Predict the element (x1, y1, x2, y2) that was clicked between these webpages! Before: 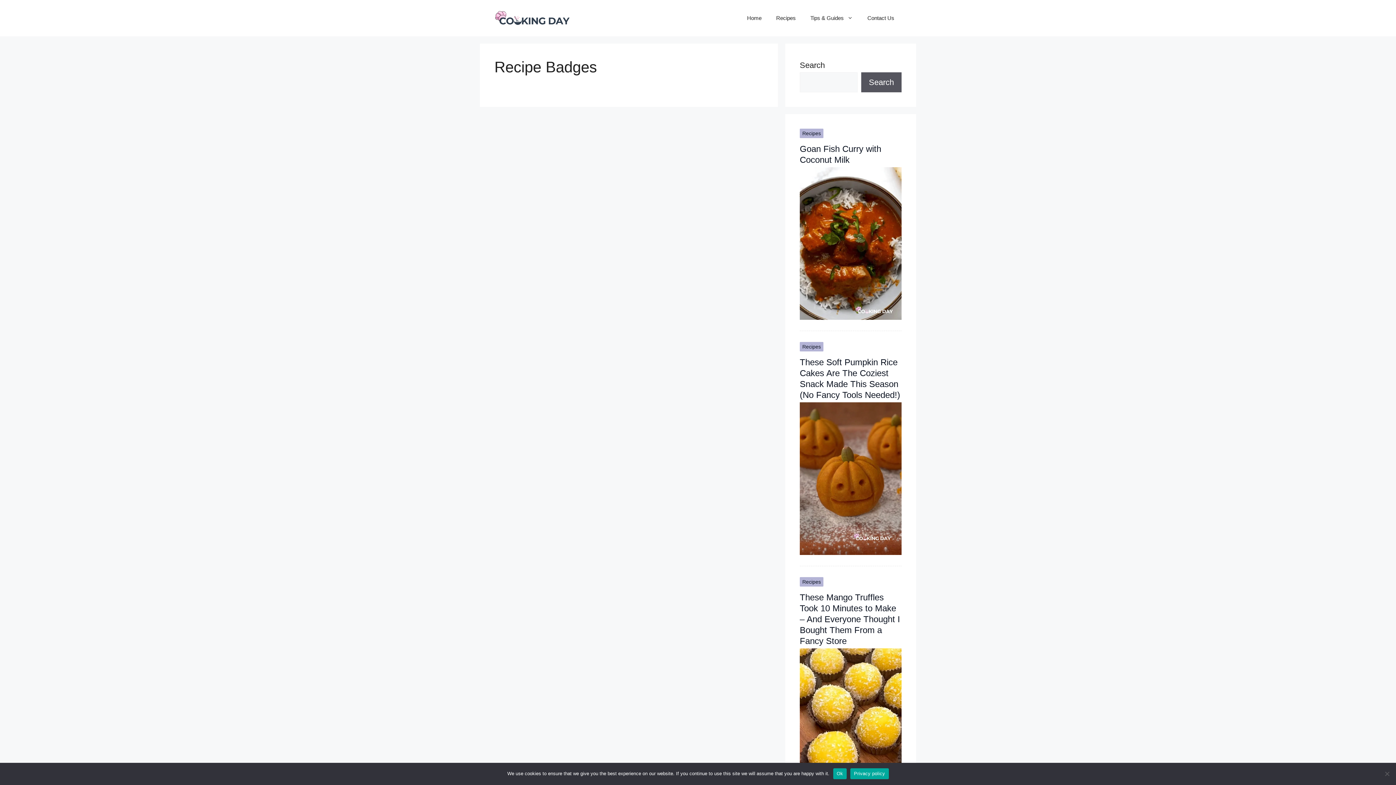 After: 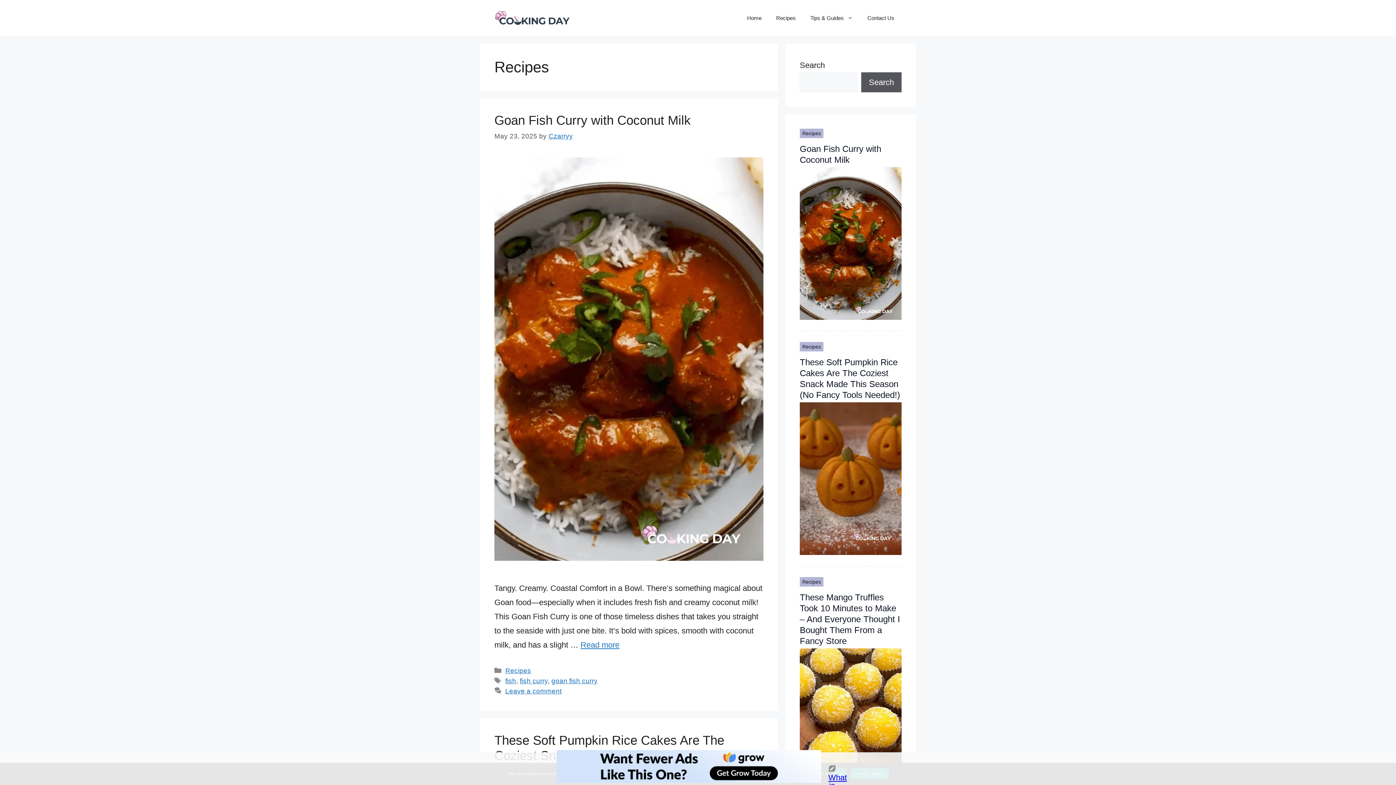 Action: bbox: (800, 342, 823, 351) label: Recipes